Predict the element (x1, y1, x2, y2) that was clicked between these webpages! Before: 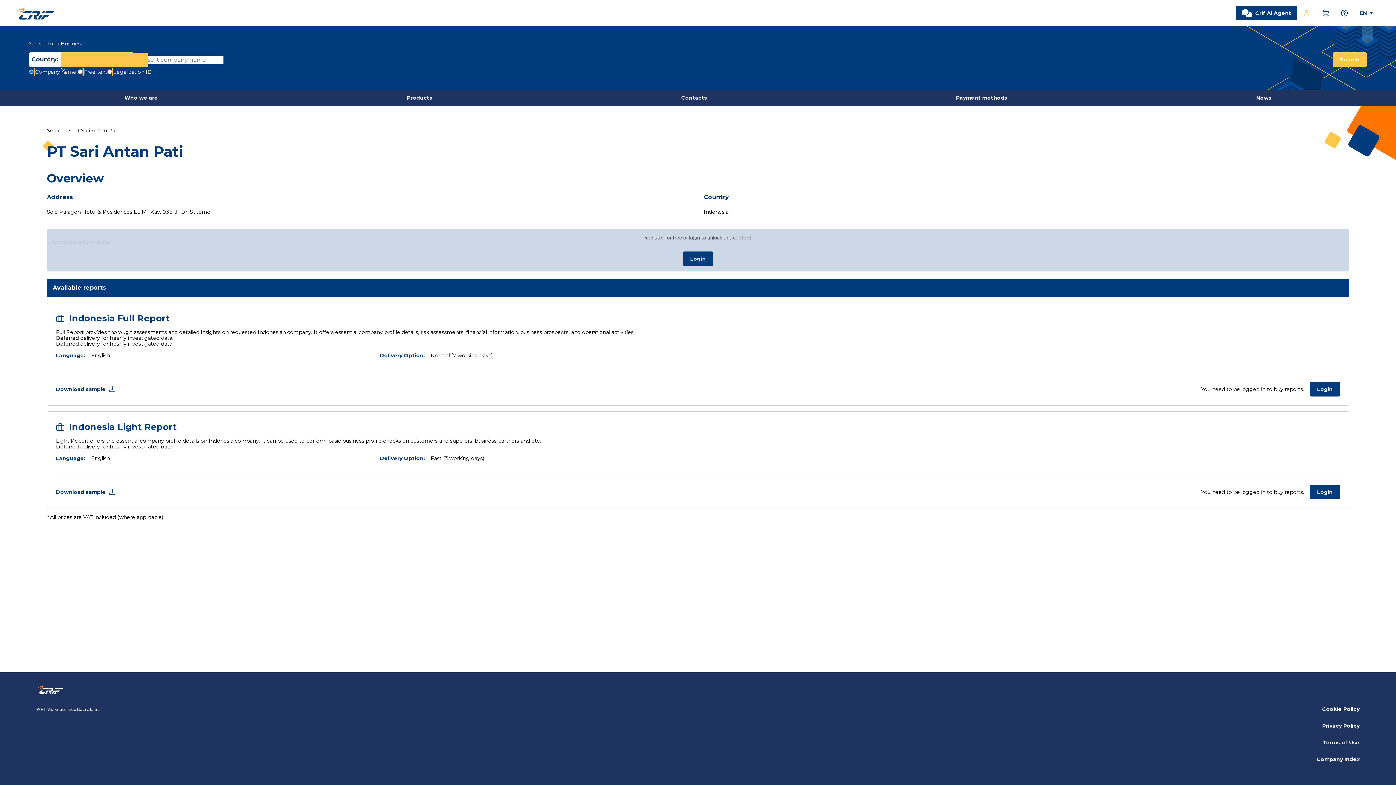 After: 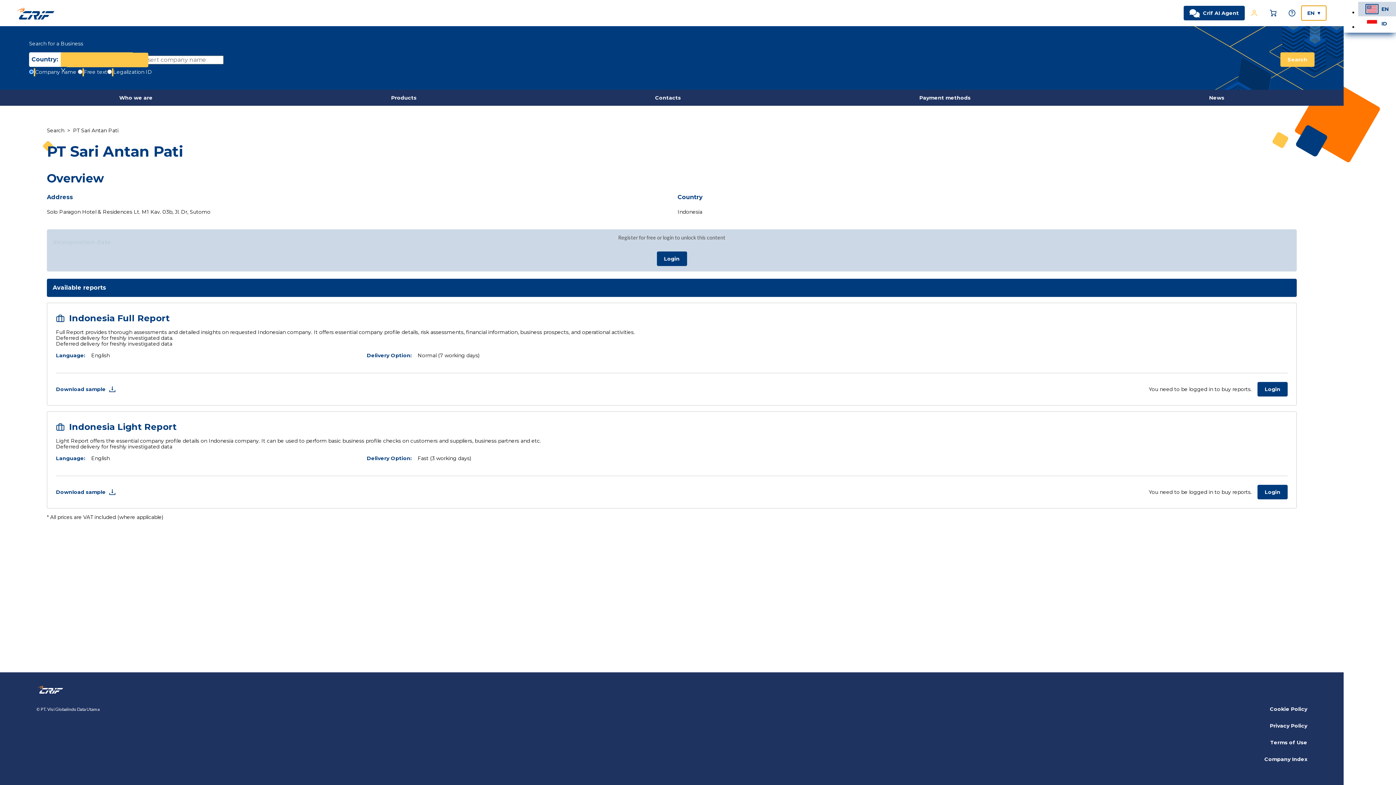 Action: bbox: (1354, 5, 1378, 20) label: EN